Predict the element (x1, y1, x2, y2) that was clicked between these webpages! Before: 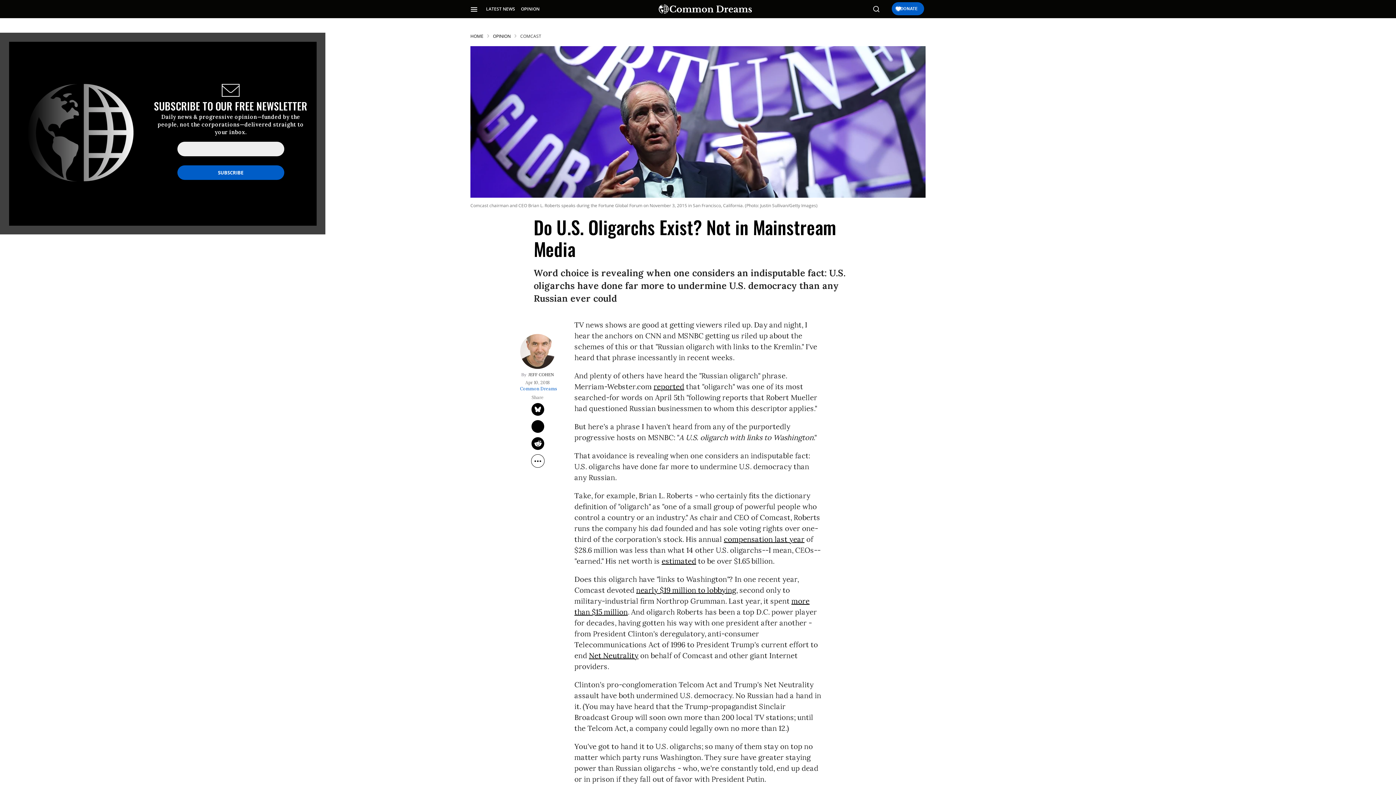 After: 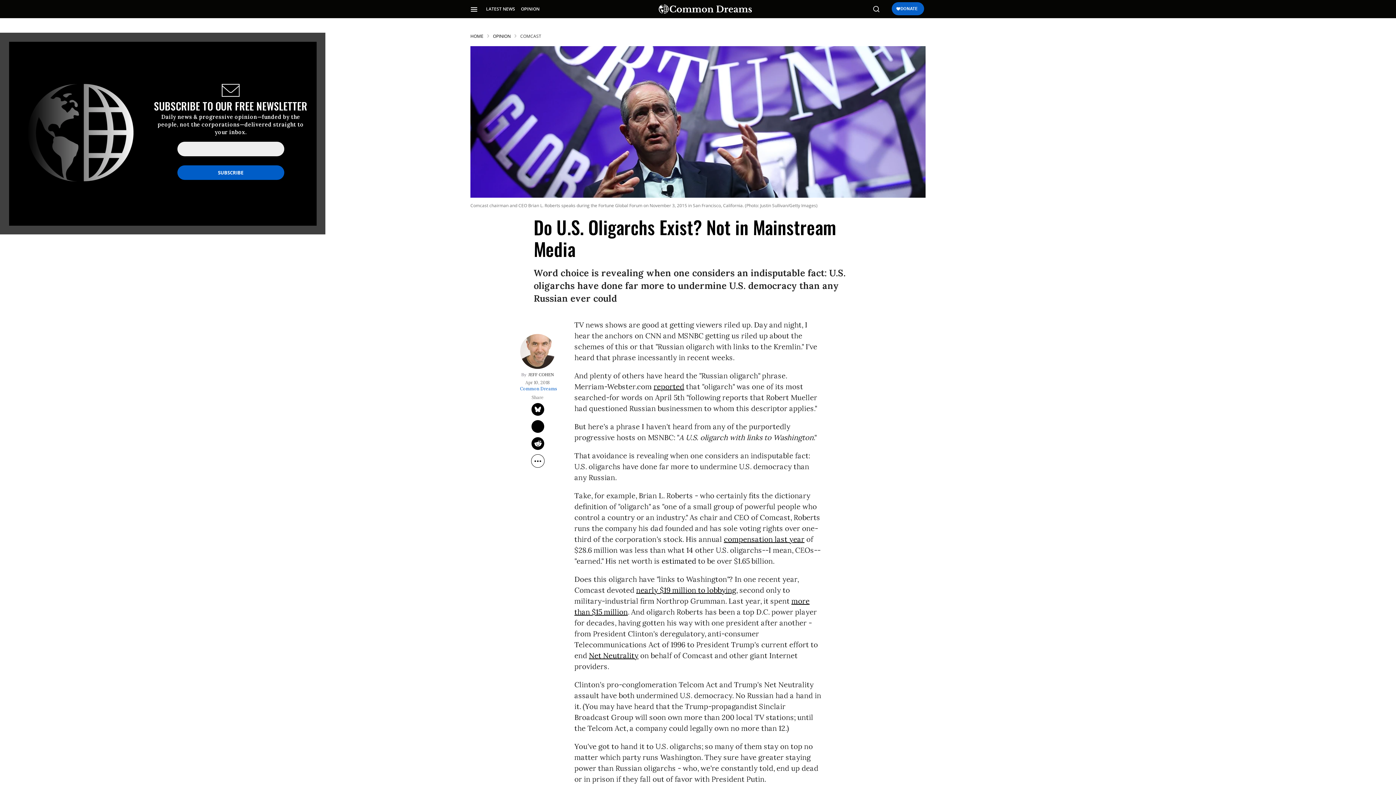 Action: label: estimated bbox: (661, 556, 696, 565)